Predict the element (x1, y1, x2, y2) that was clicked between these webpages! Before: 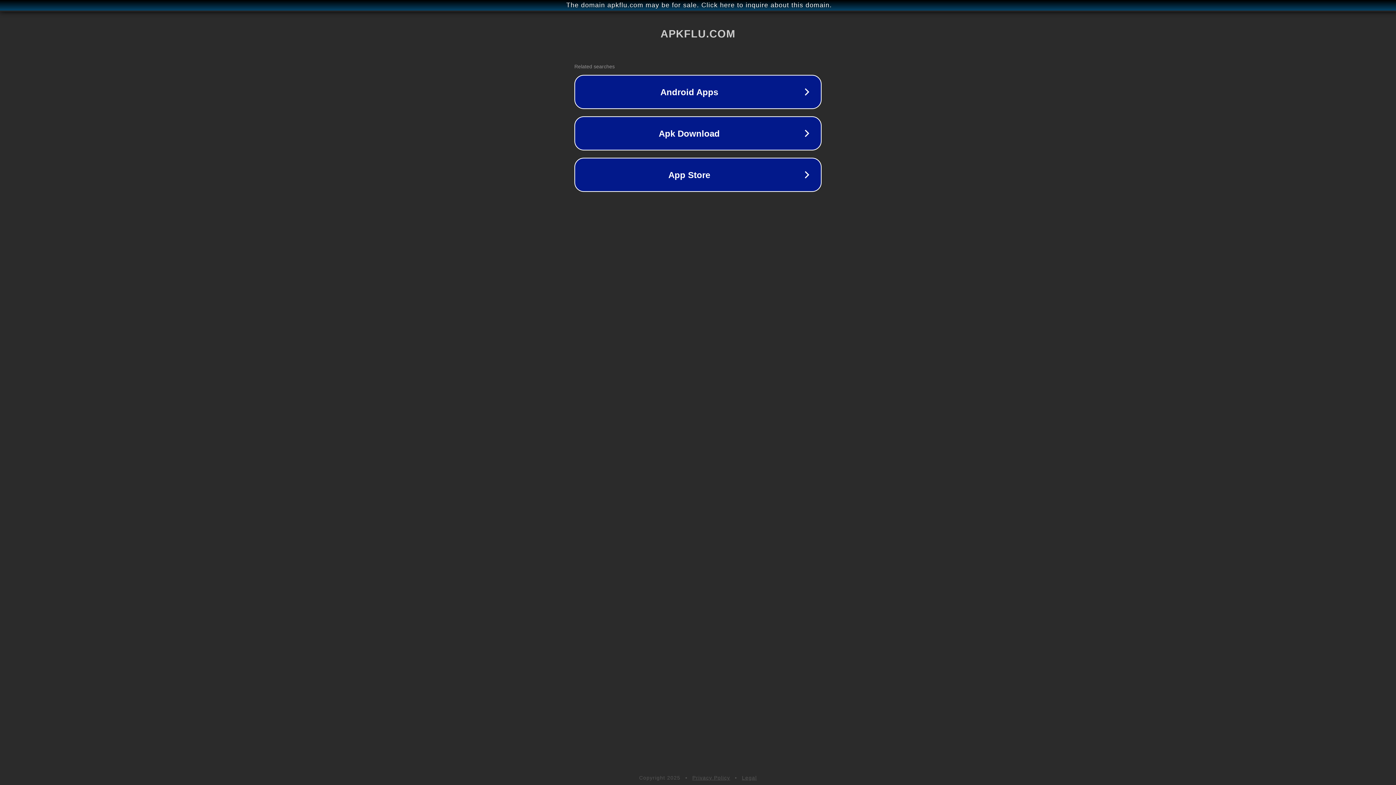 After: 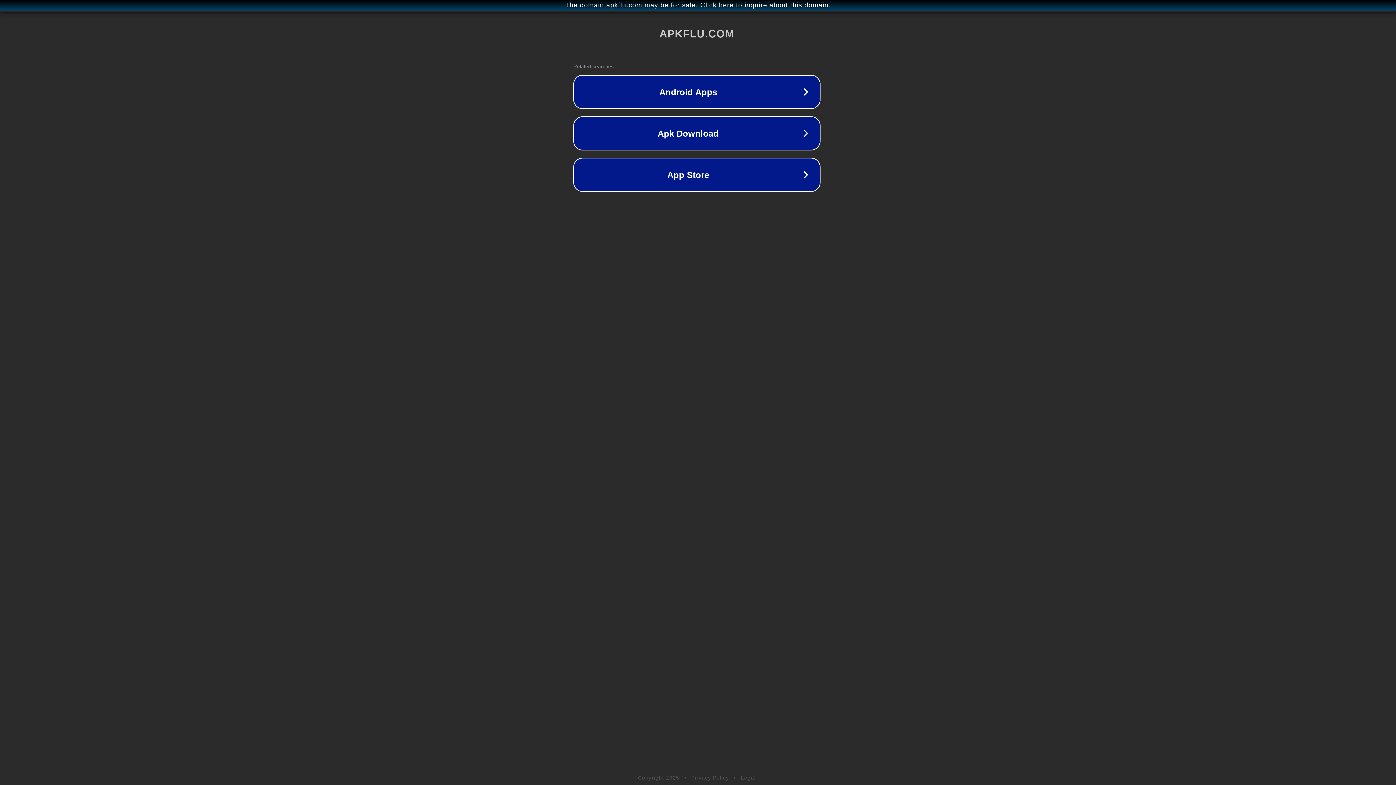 Action: label: The domain apkflu.com may be for sale. Click here to inquire about this domain. bbox: (1, 1, 1397, 9)